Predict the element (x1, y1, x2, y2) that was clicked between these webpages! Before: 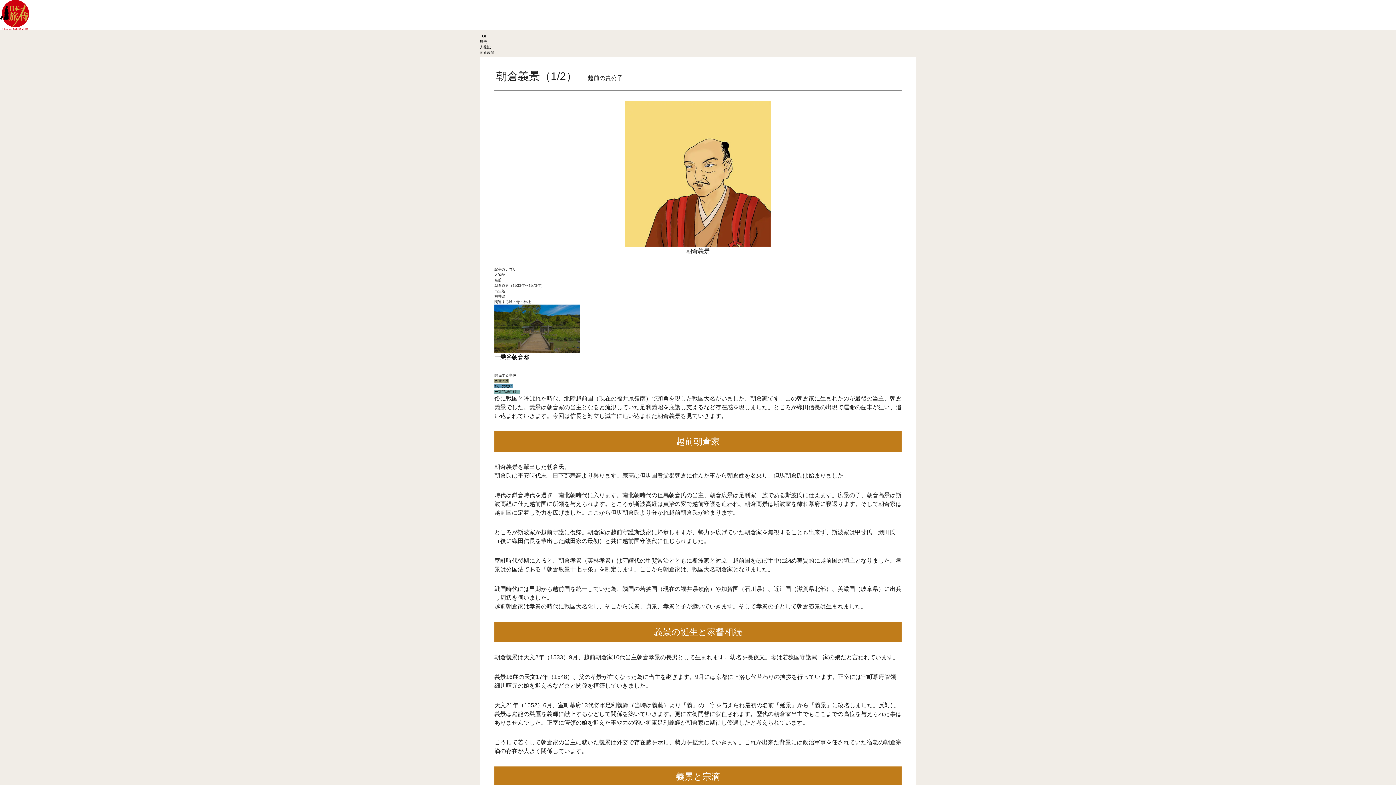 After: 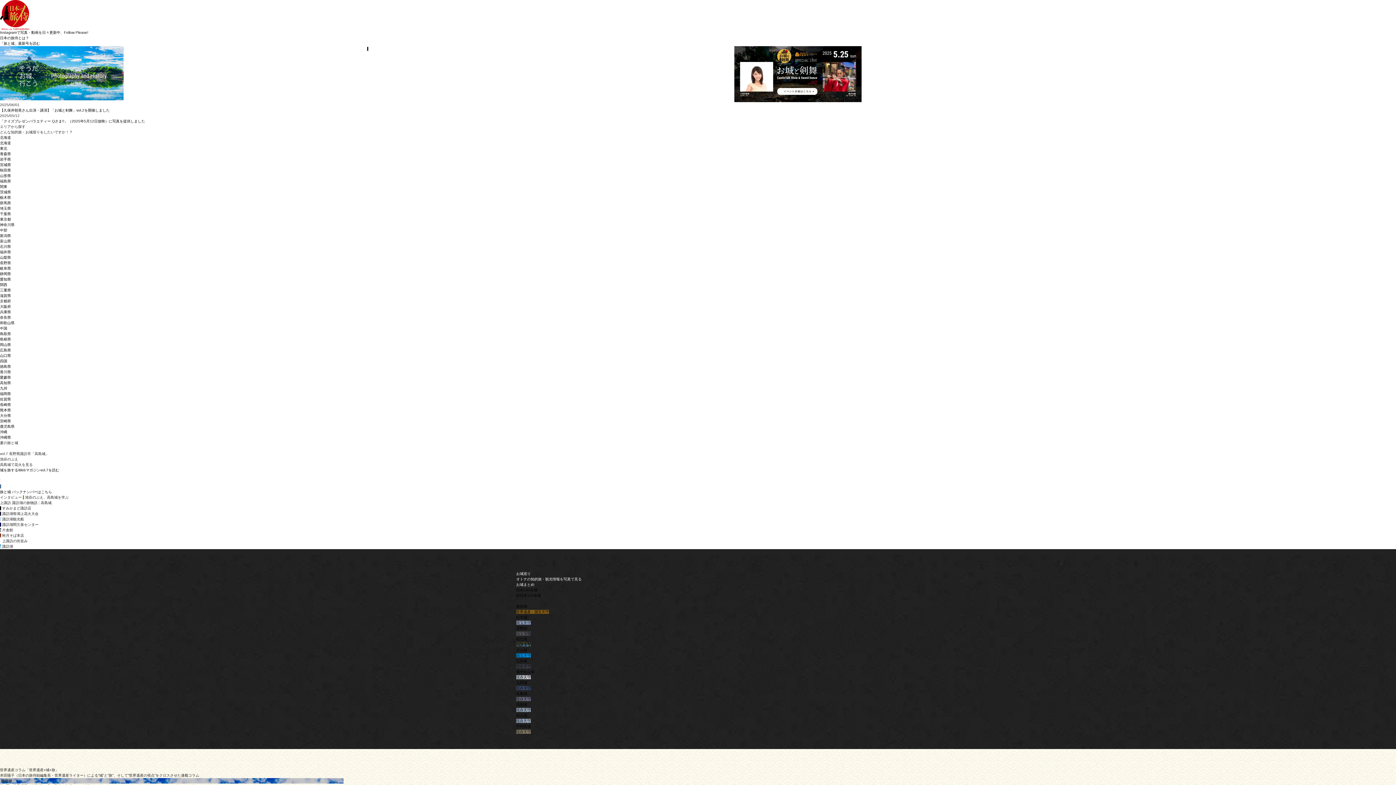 Action: bbox: (480, 34, 487, 38) label: TOP